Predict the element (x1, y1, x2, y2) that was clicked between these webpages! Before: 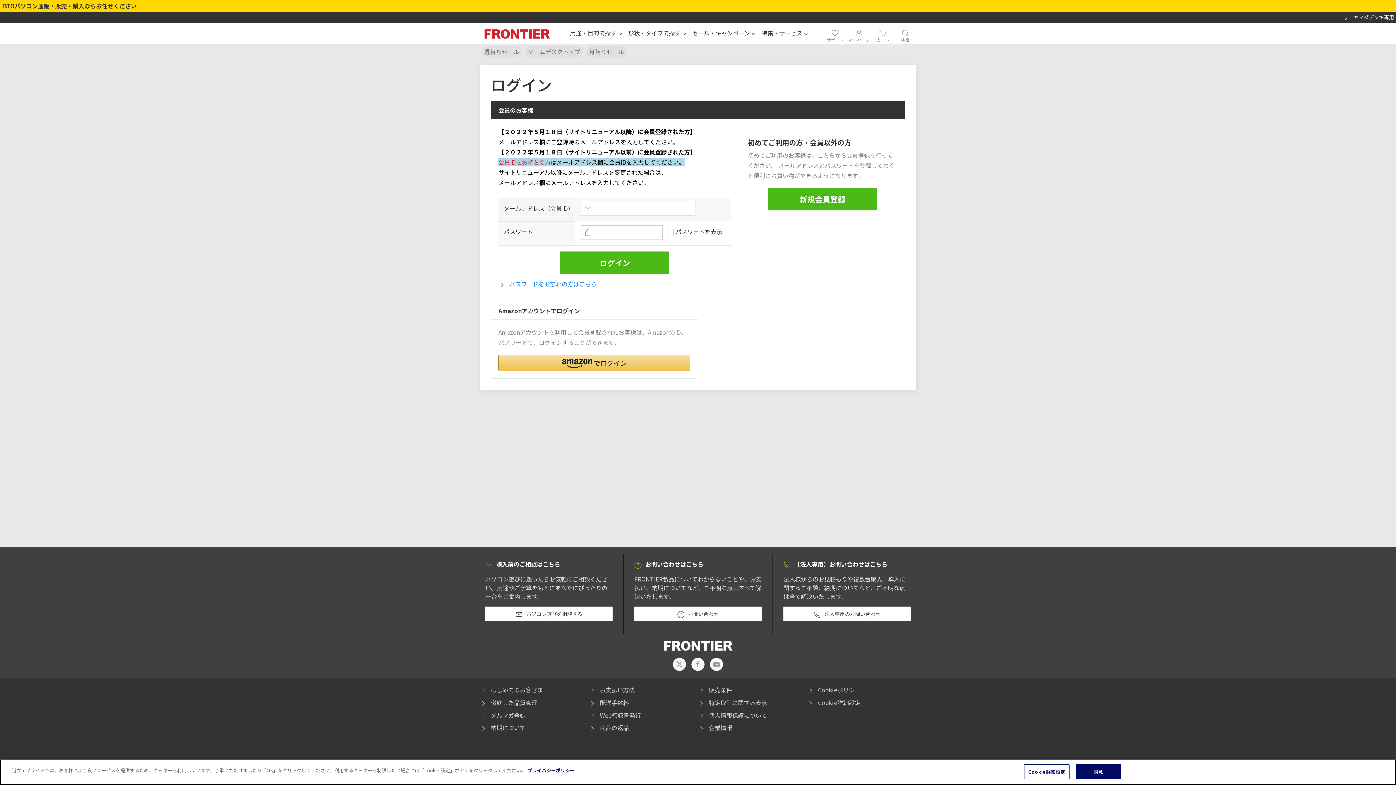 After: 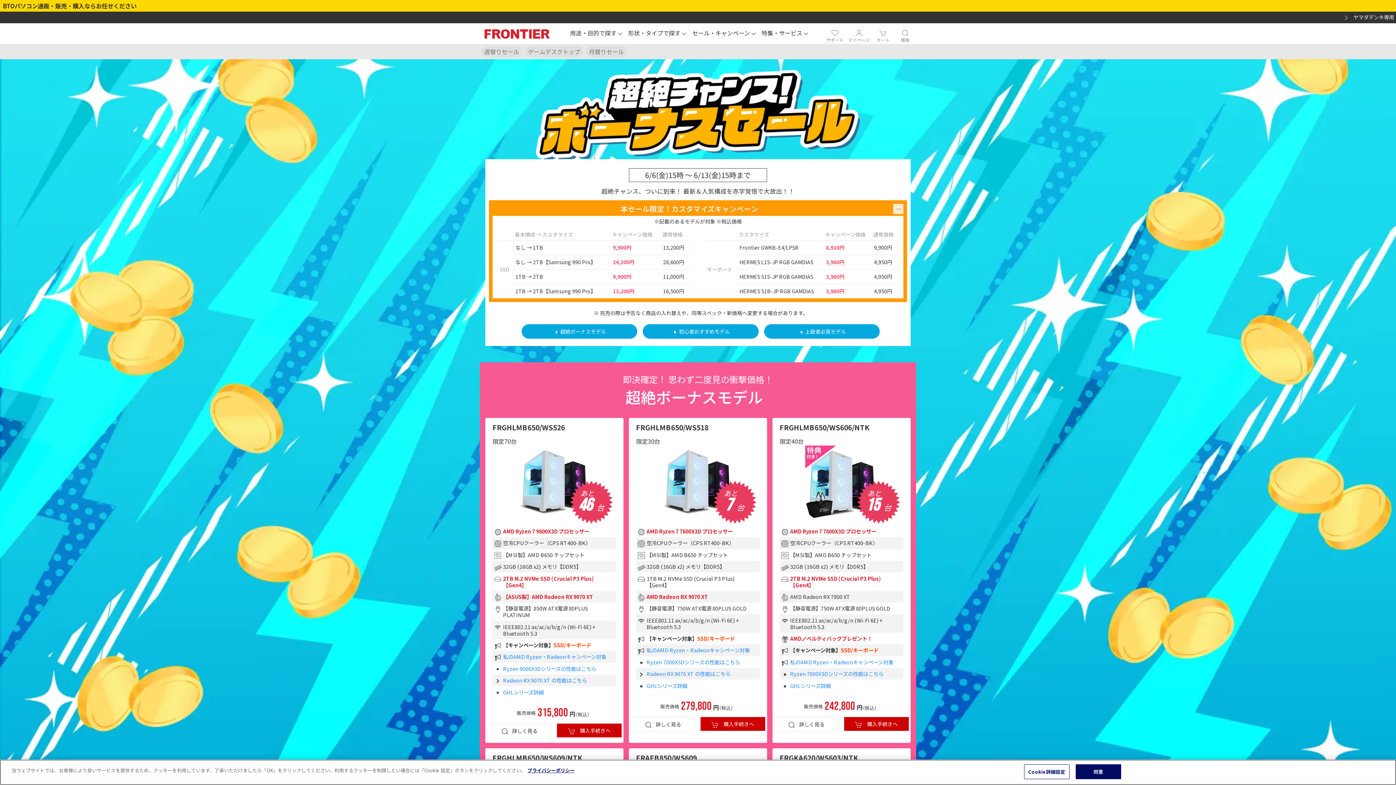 Action: bbox: (480, 44, 523, 58) label: 週替りセール